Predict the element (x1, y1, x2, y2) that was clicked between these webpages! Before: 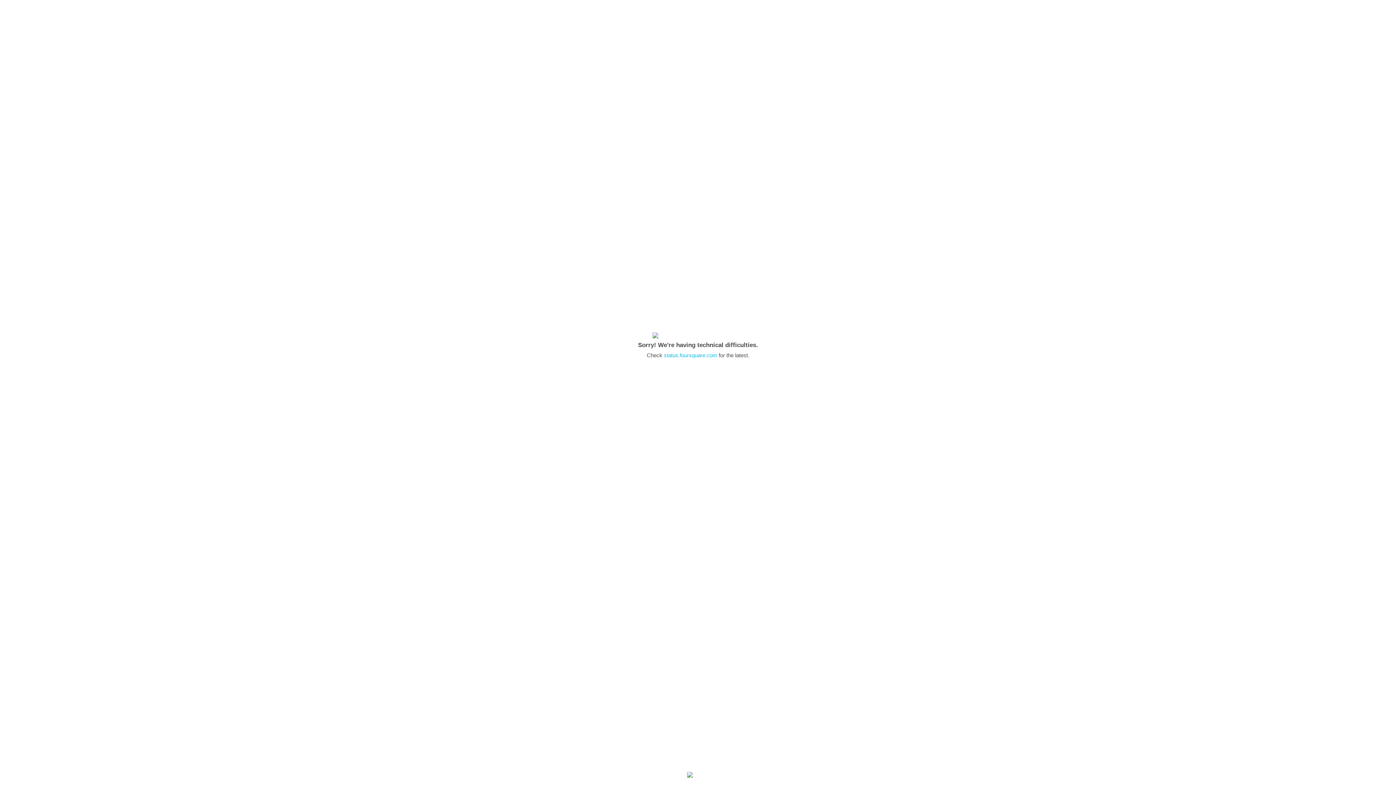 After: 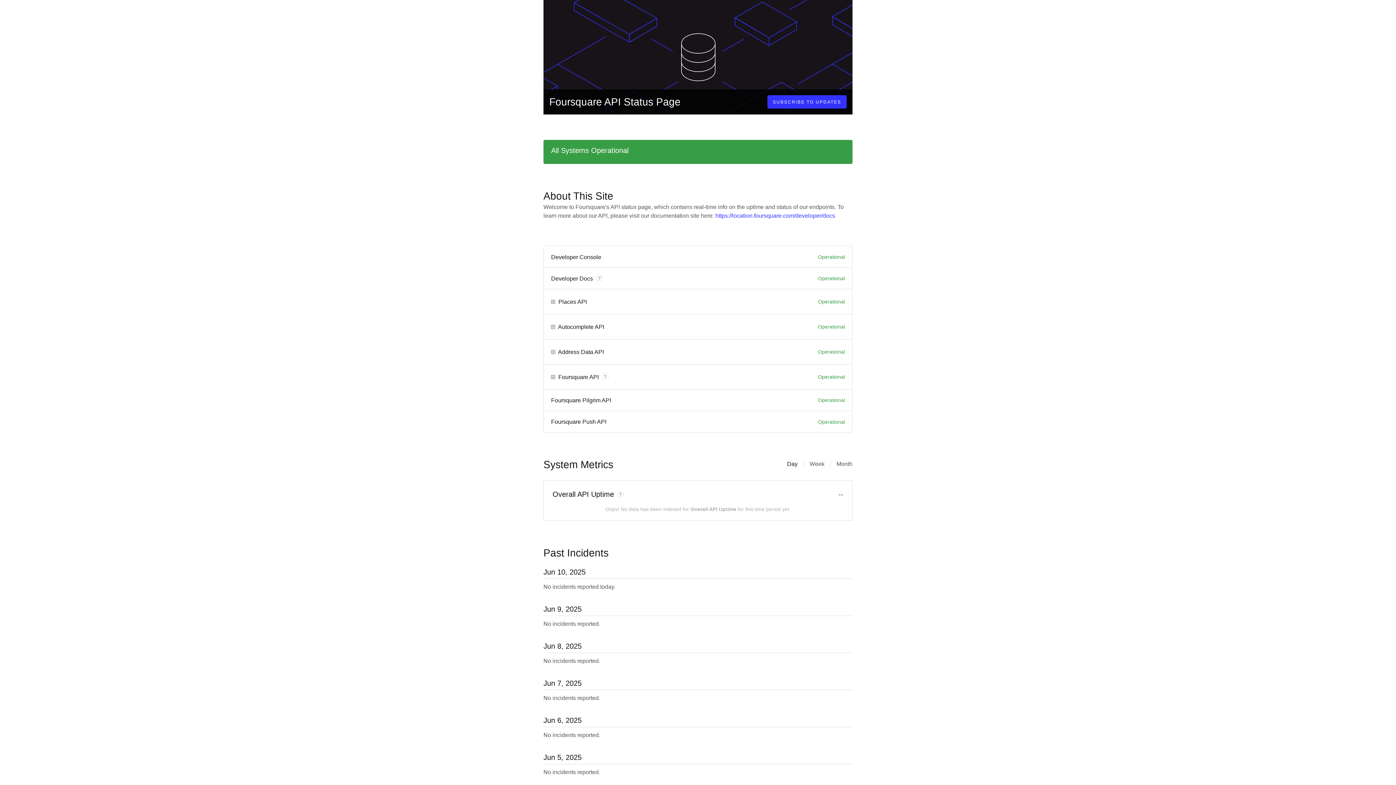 Action: bbox: (664, 352, 717, 358) label: status.foursquare.com